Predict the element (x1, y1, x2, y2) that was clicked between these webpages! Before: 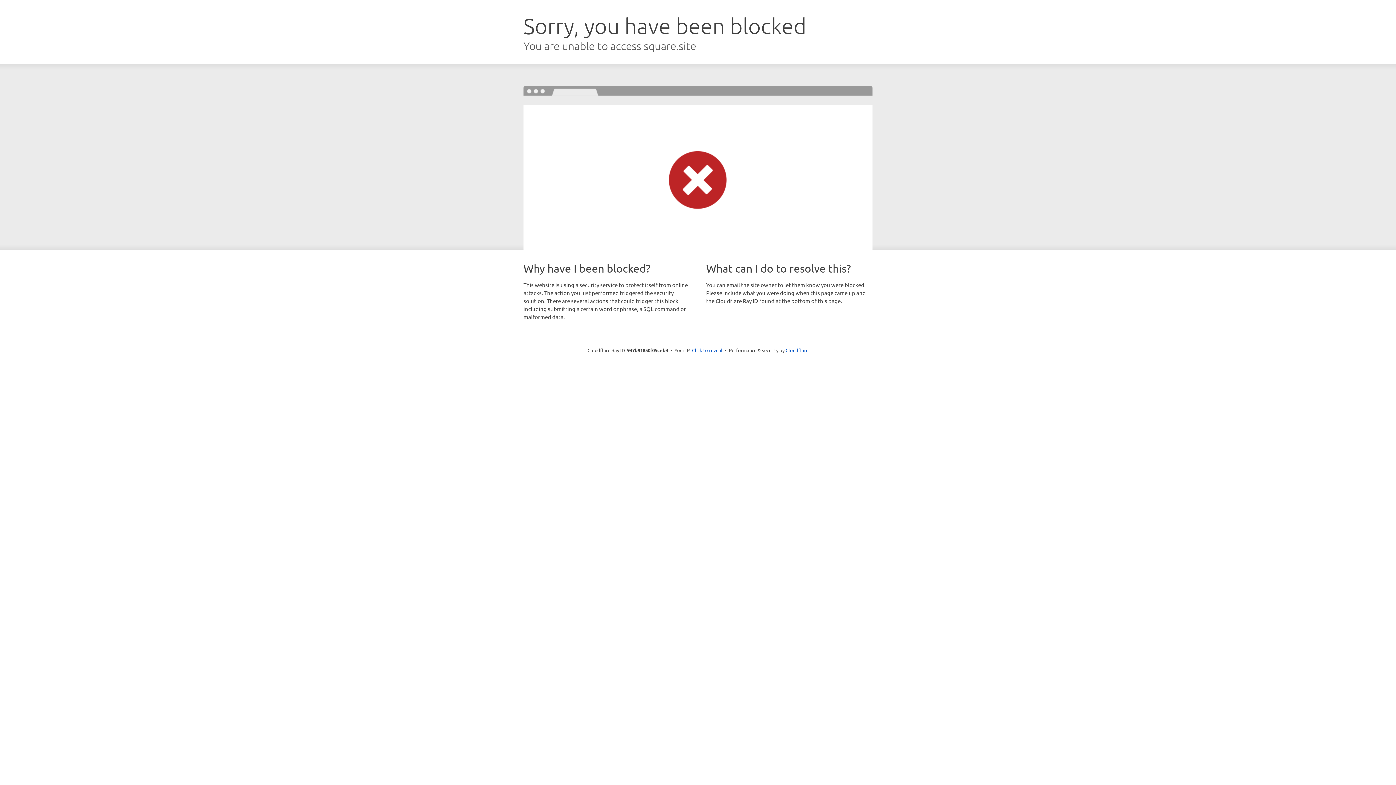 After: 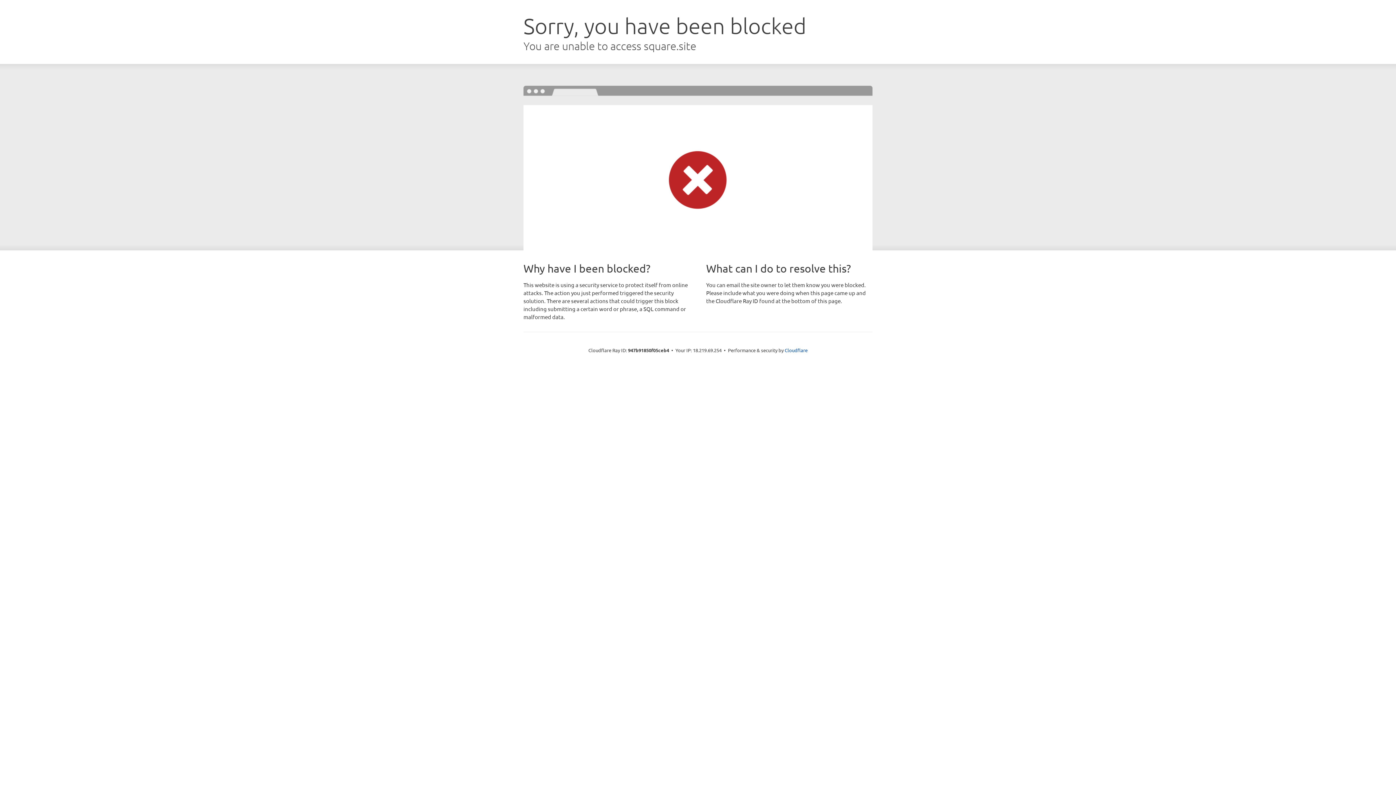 Action: bbox: (692, 346, 722, 353) label: Click to reveal